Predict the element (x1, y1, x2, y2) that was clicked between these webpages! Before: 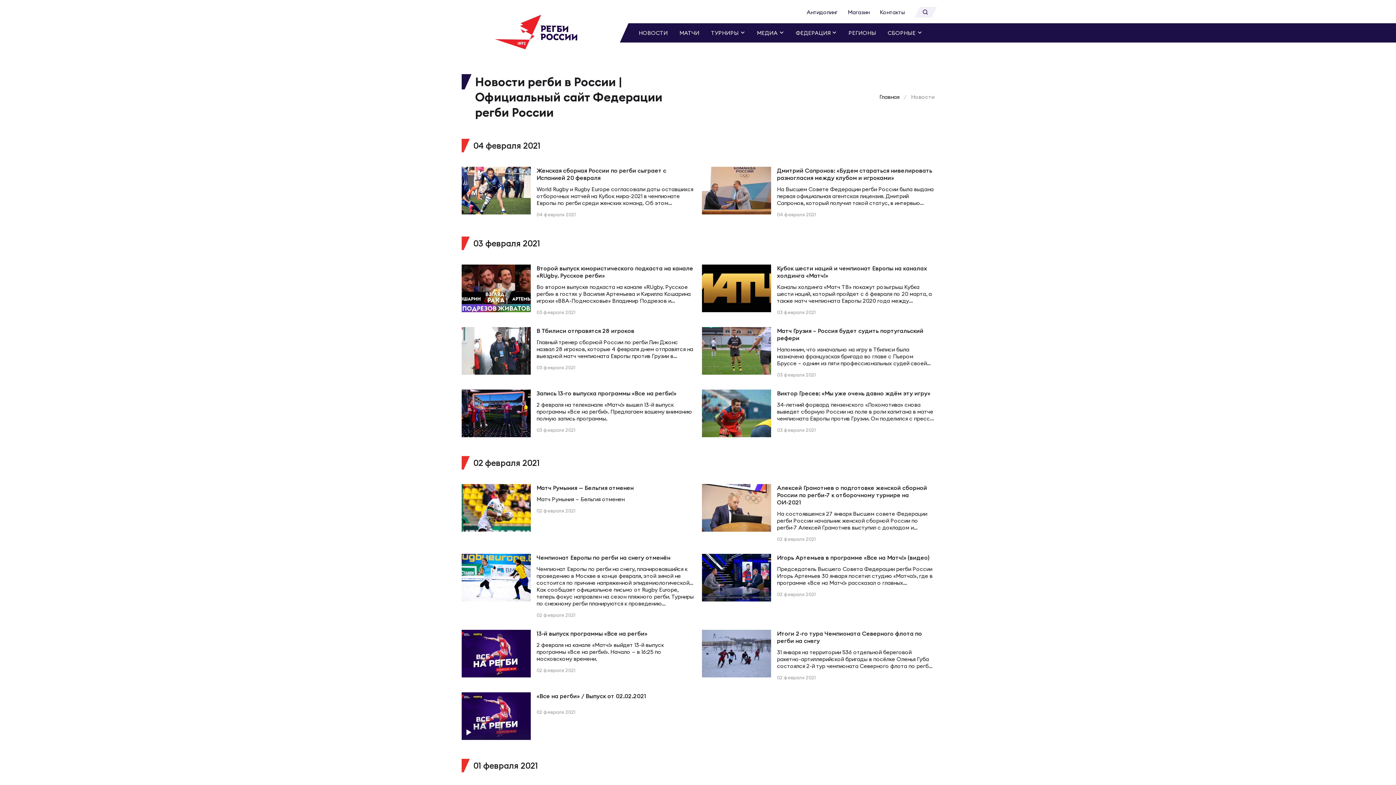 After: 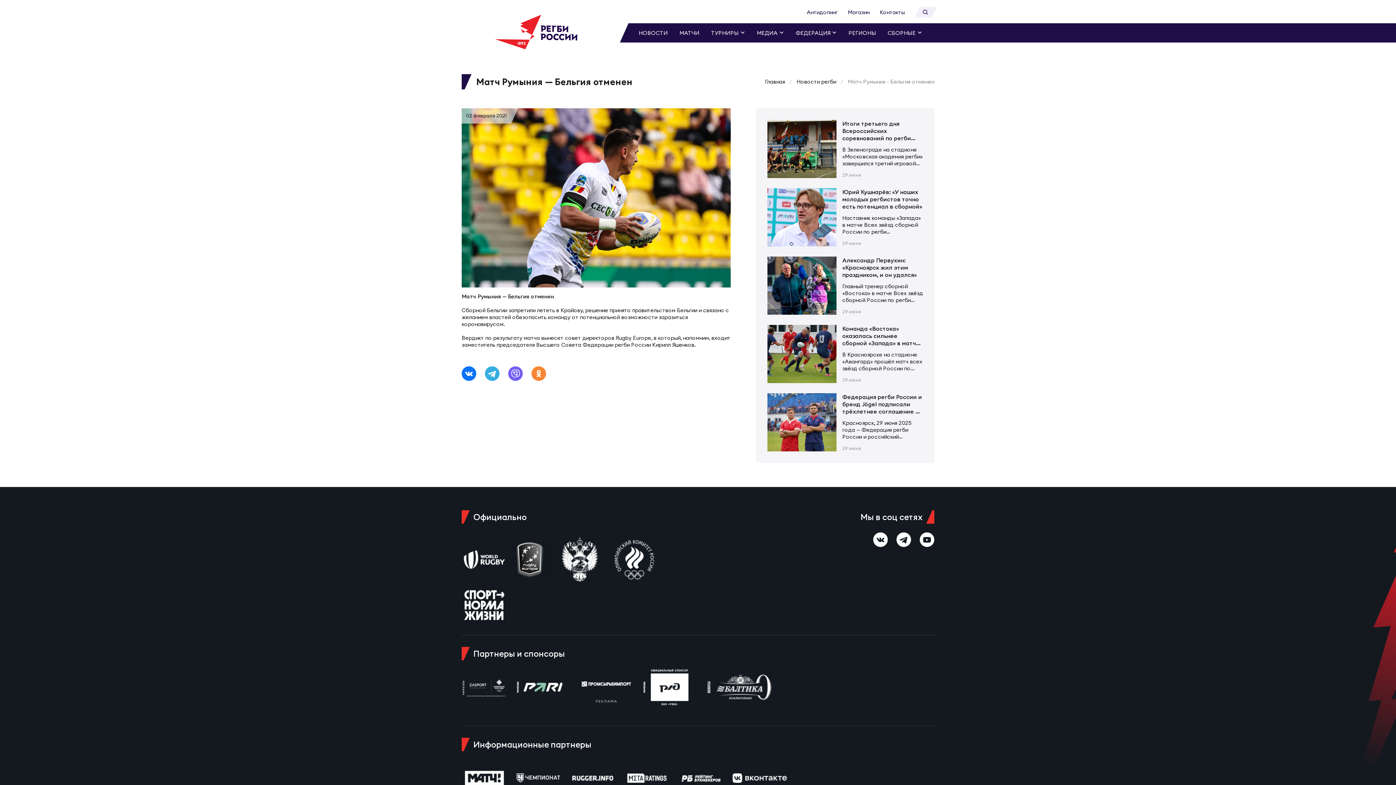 Action: bbox: (536, 484, 694, 491) label: Матч Румыния — Бельгия отменен